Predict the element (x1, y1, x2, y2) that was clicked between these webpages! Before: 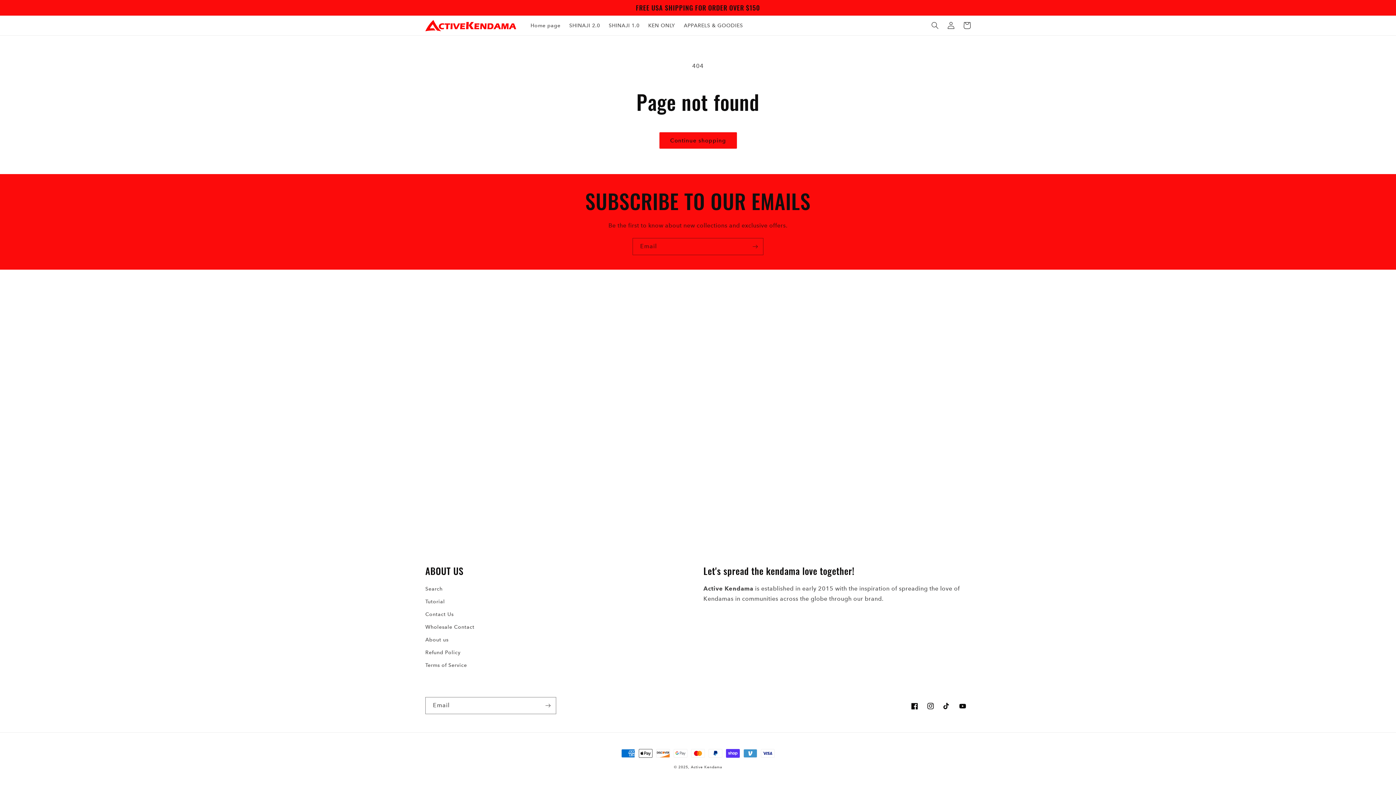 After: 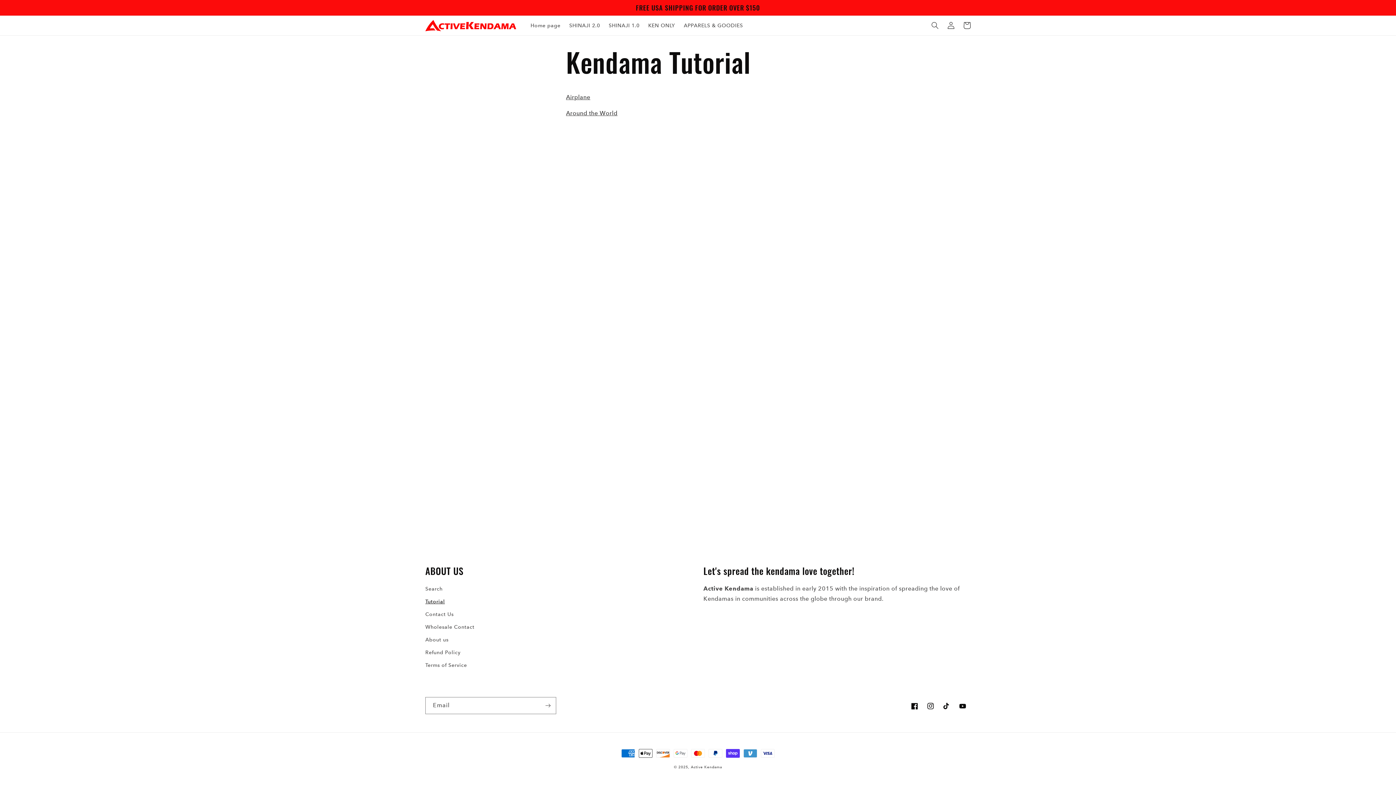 Action: bbox: (425, 595, 445, 608) label: Tutorial